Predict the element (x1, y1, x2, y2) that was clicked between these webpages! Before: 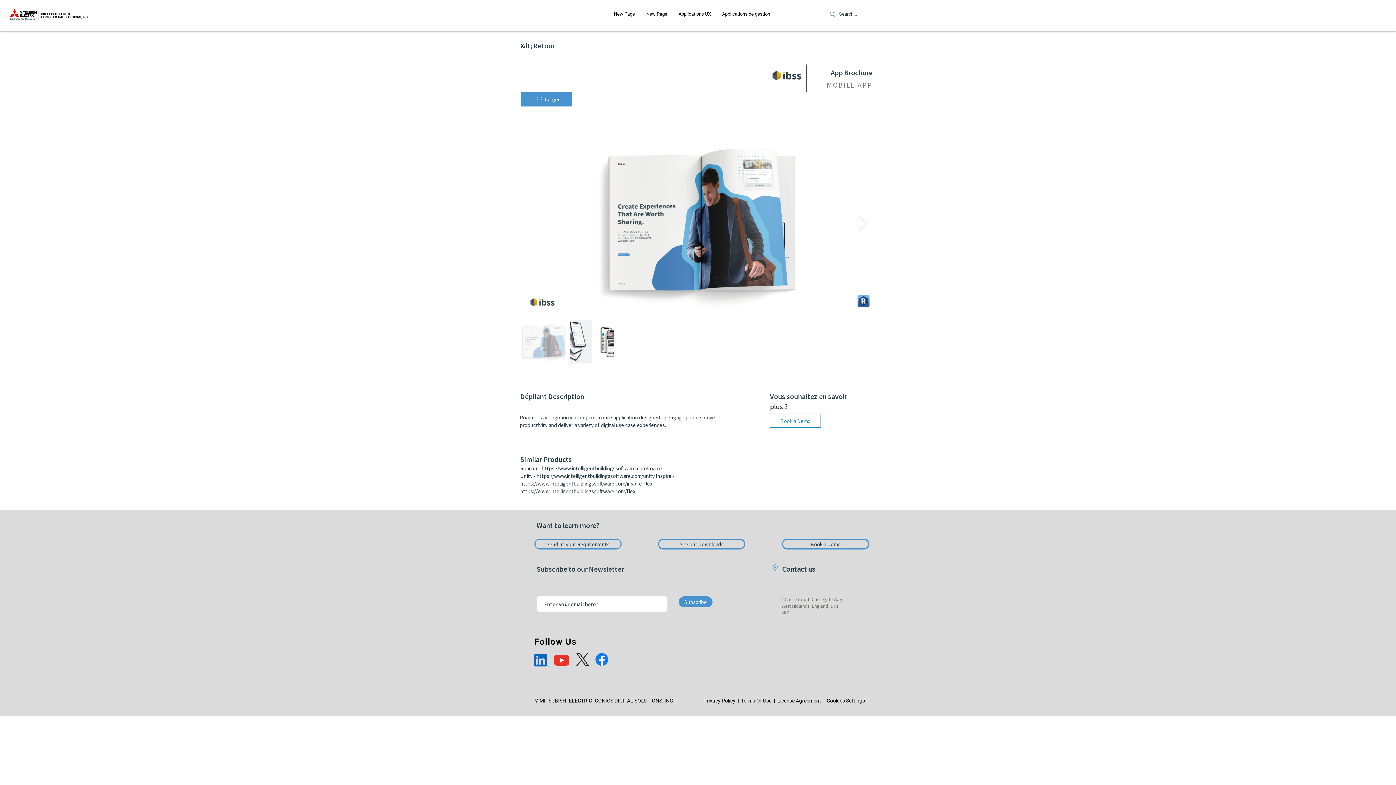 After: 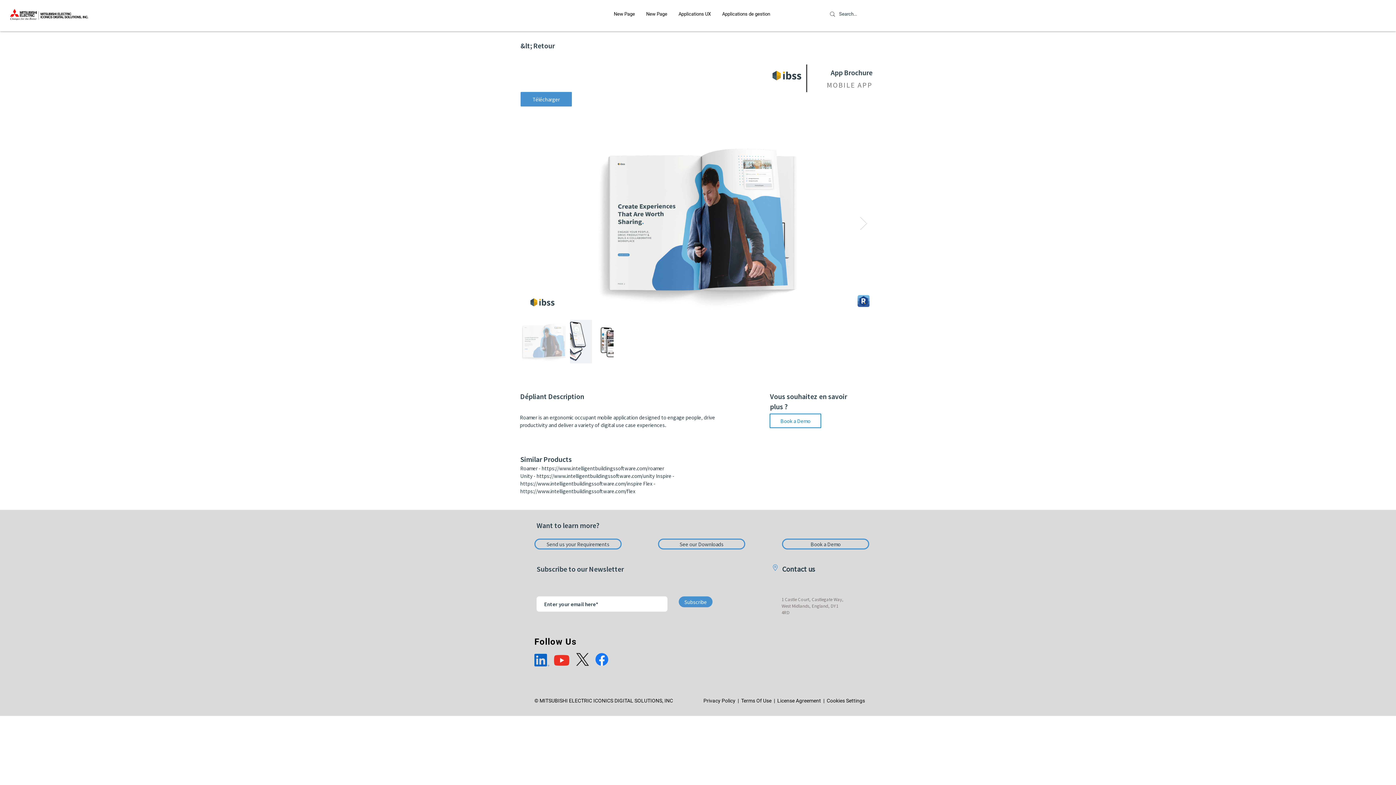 Action: bbox: (554, 655, 569, 666)